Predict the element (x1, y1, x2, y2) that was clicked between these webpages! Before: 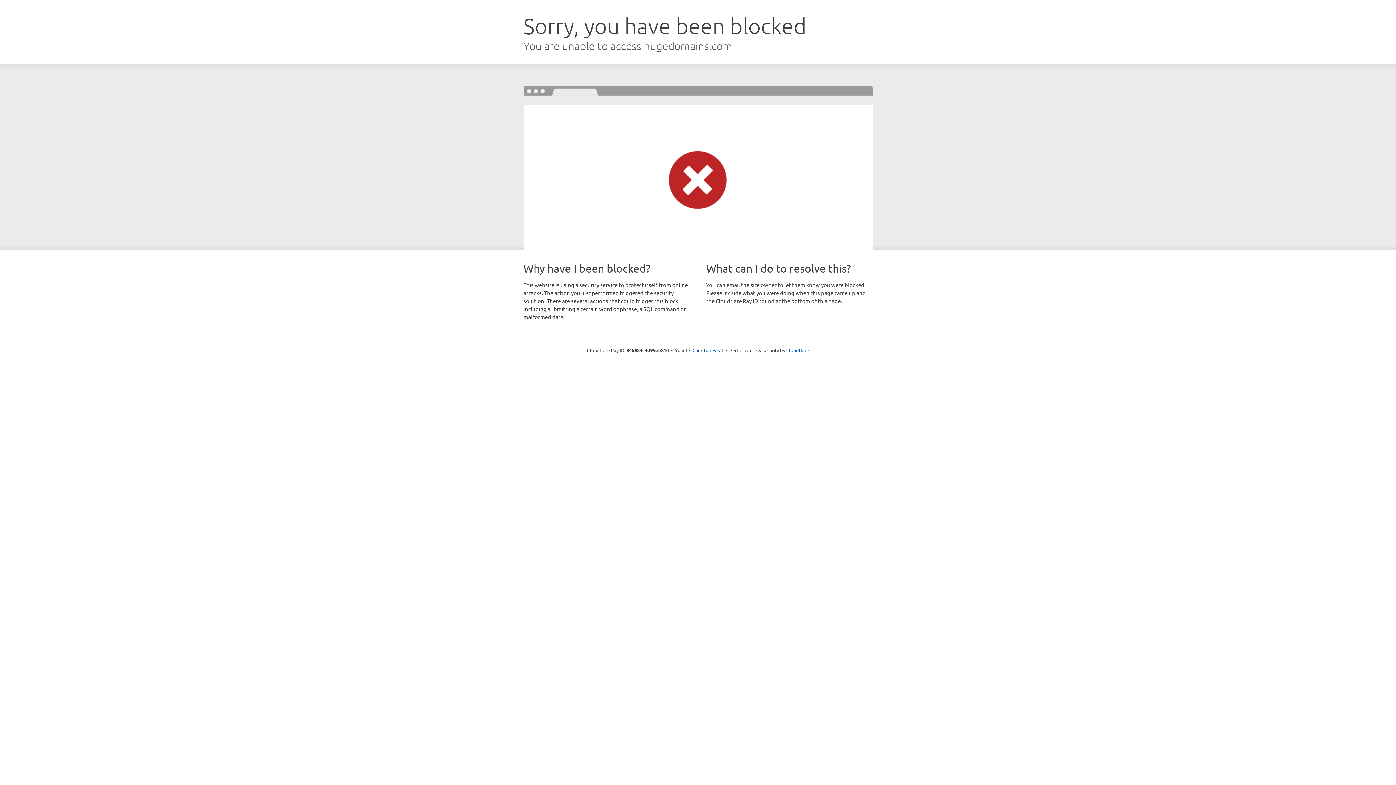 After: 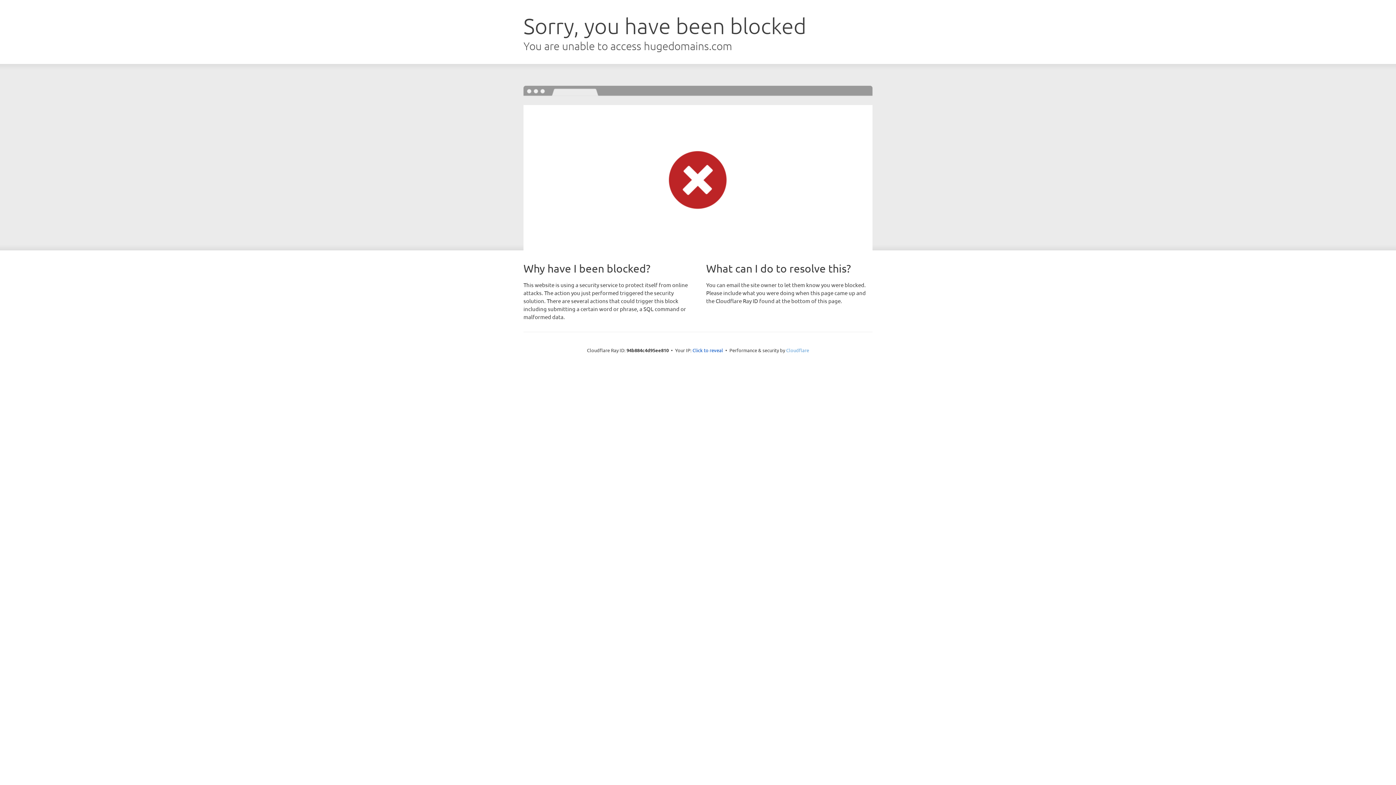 Action: bbox: (786, 347, 809, 353) label: Cloudflare